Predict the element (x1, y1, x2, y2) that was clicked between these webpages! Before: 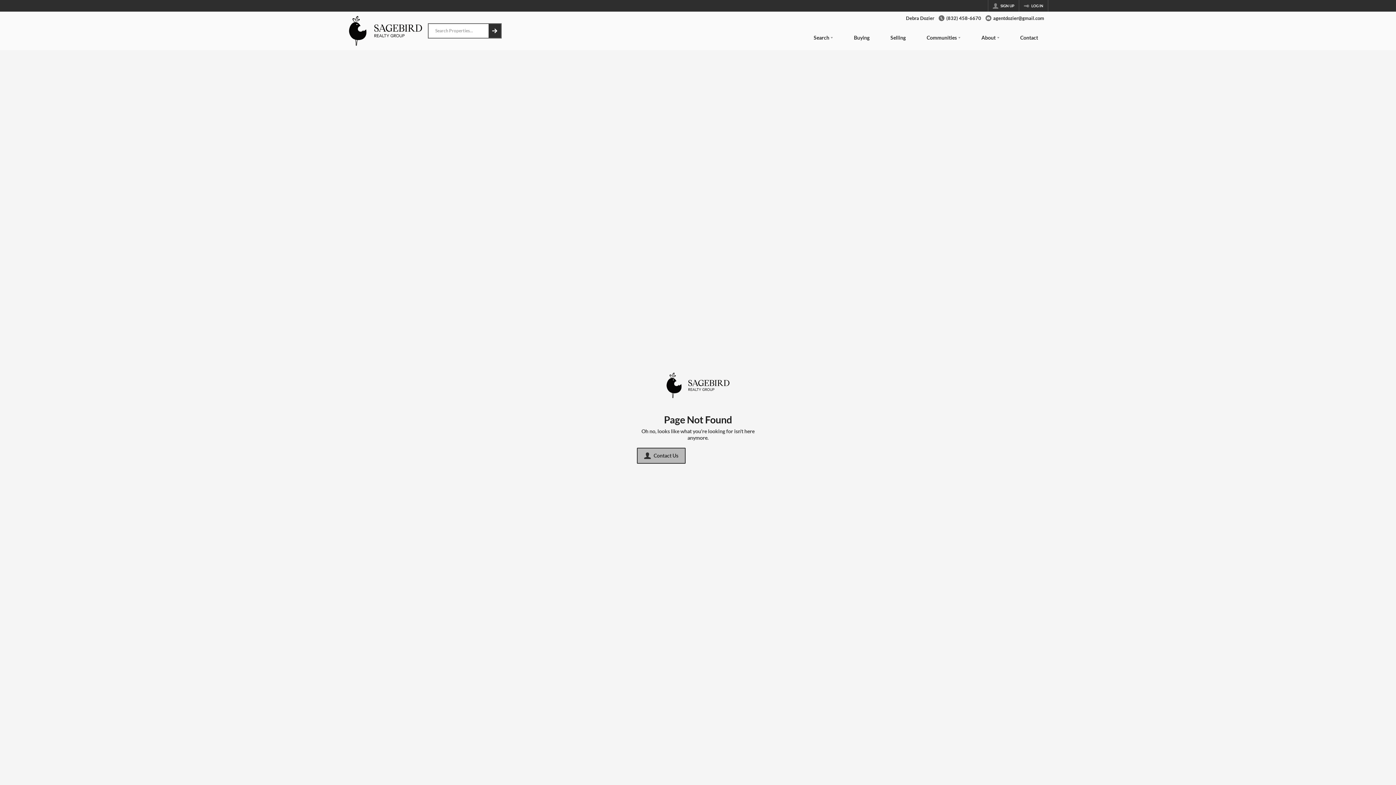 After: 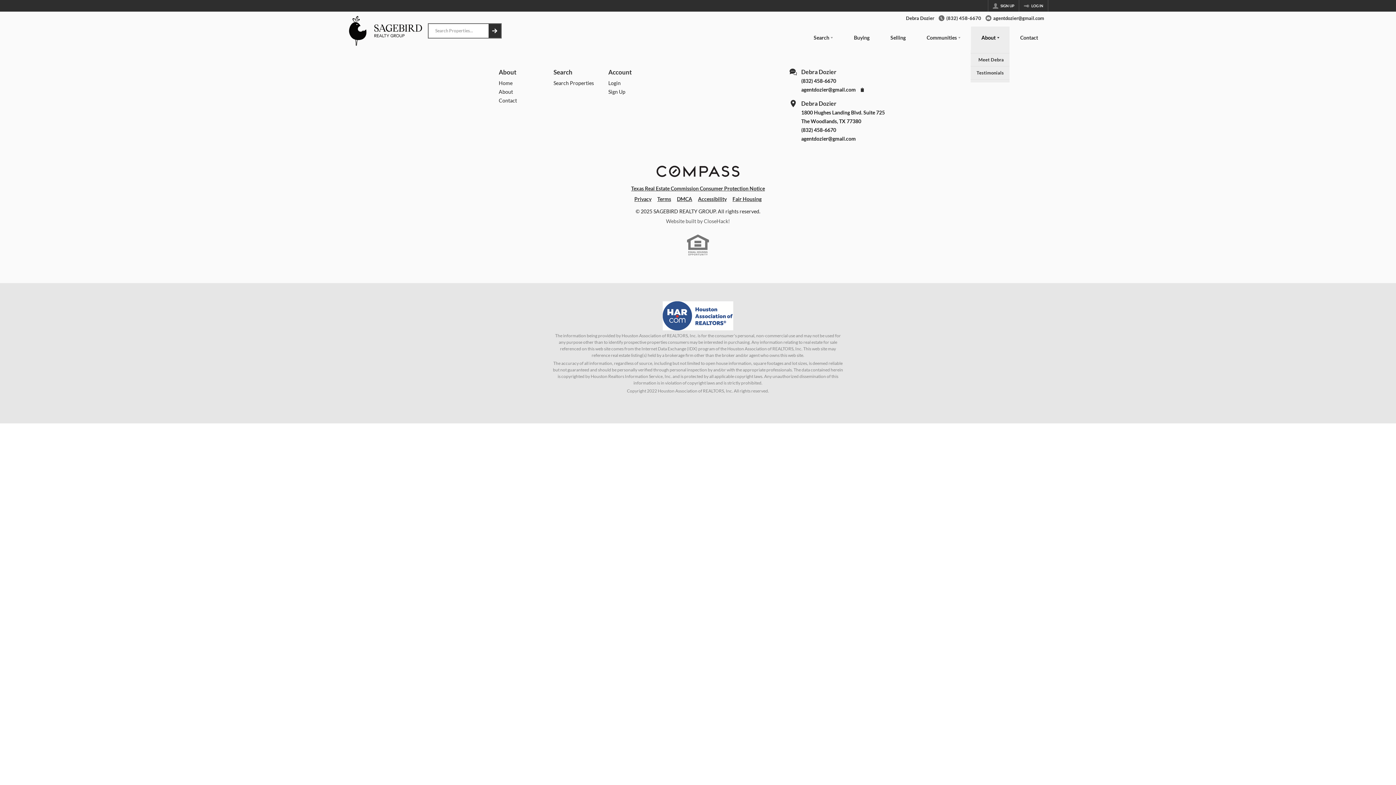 Action: bbox: (971, 26, 1009, 50) label: About